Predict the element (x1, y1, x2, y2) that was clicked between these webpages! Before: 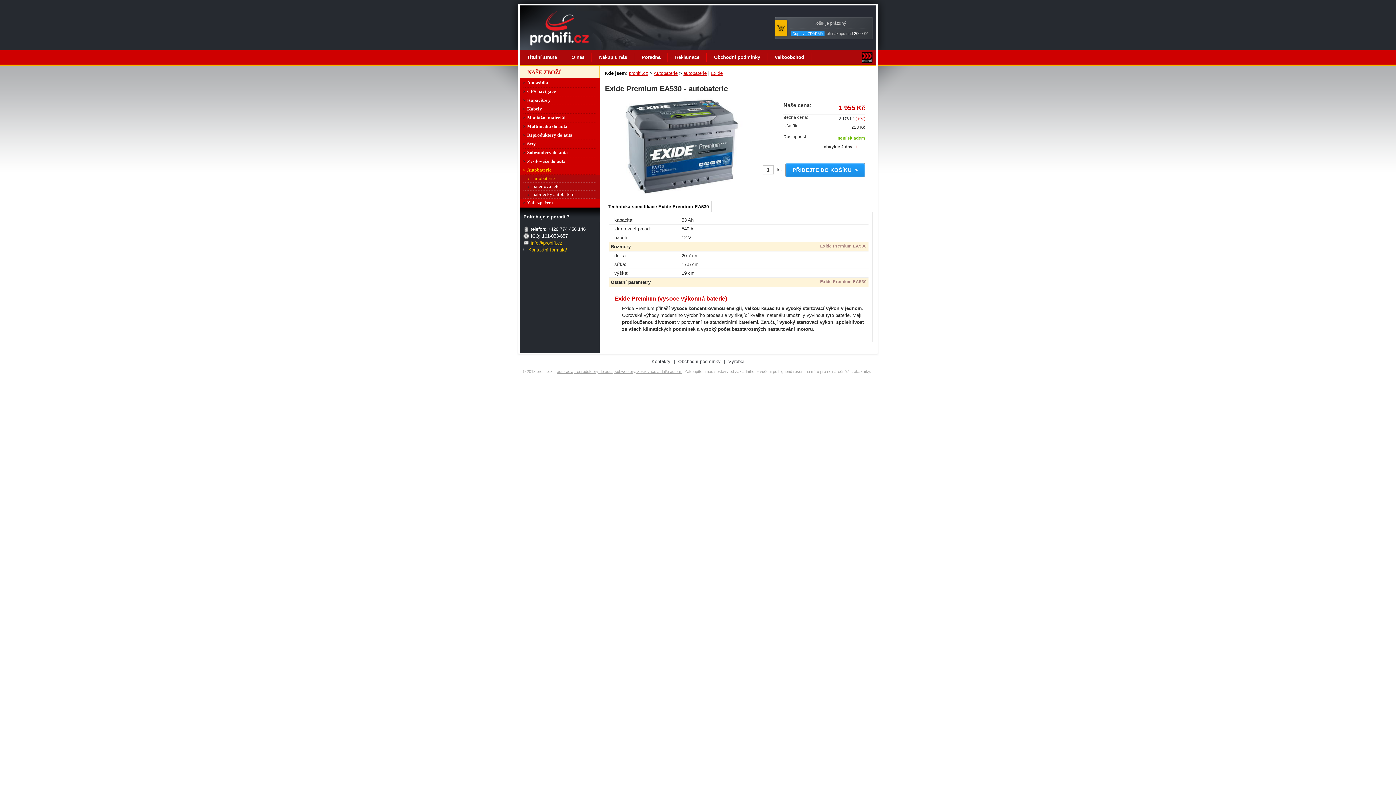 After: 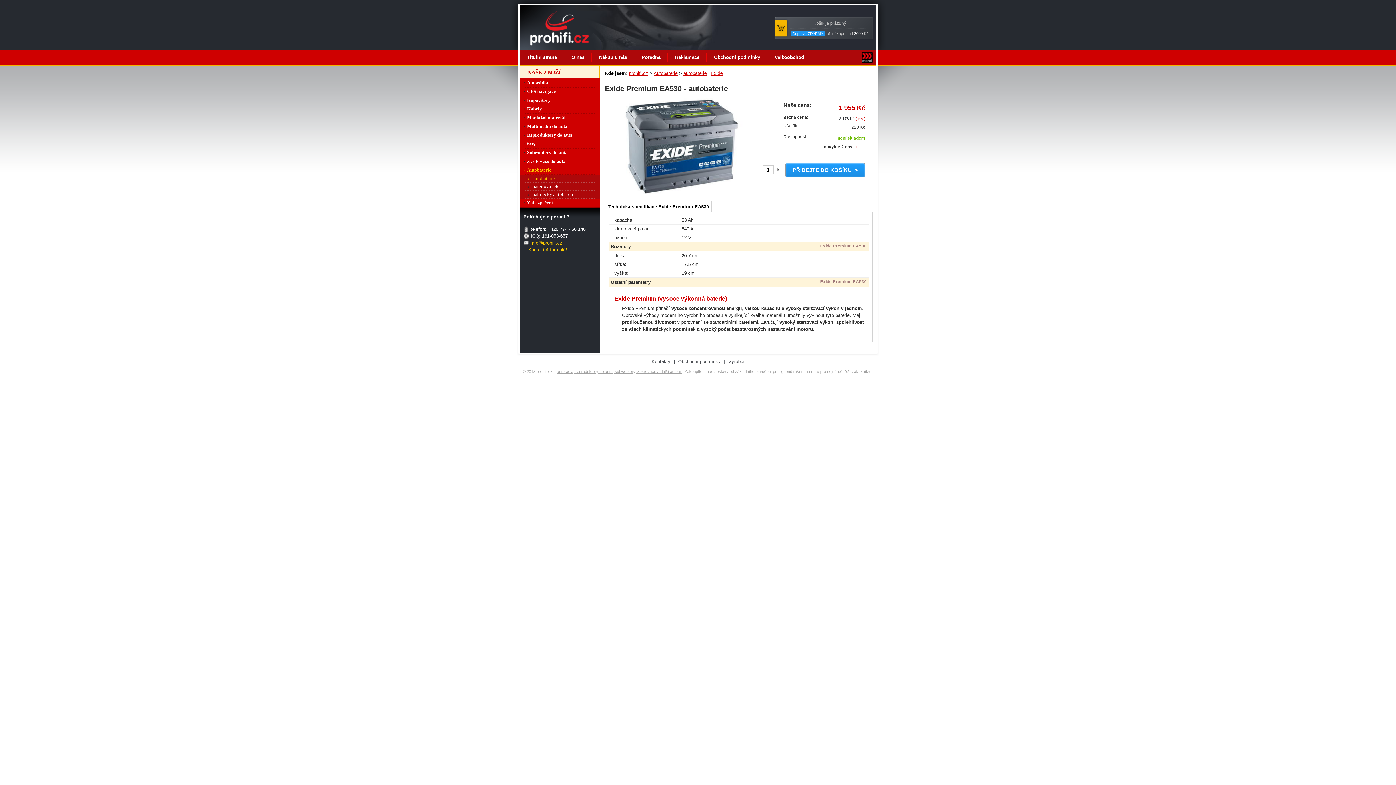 Action: label: není skladem bbox: (837, 136, 865, 140)